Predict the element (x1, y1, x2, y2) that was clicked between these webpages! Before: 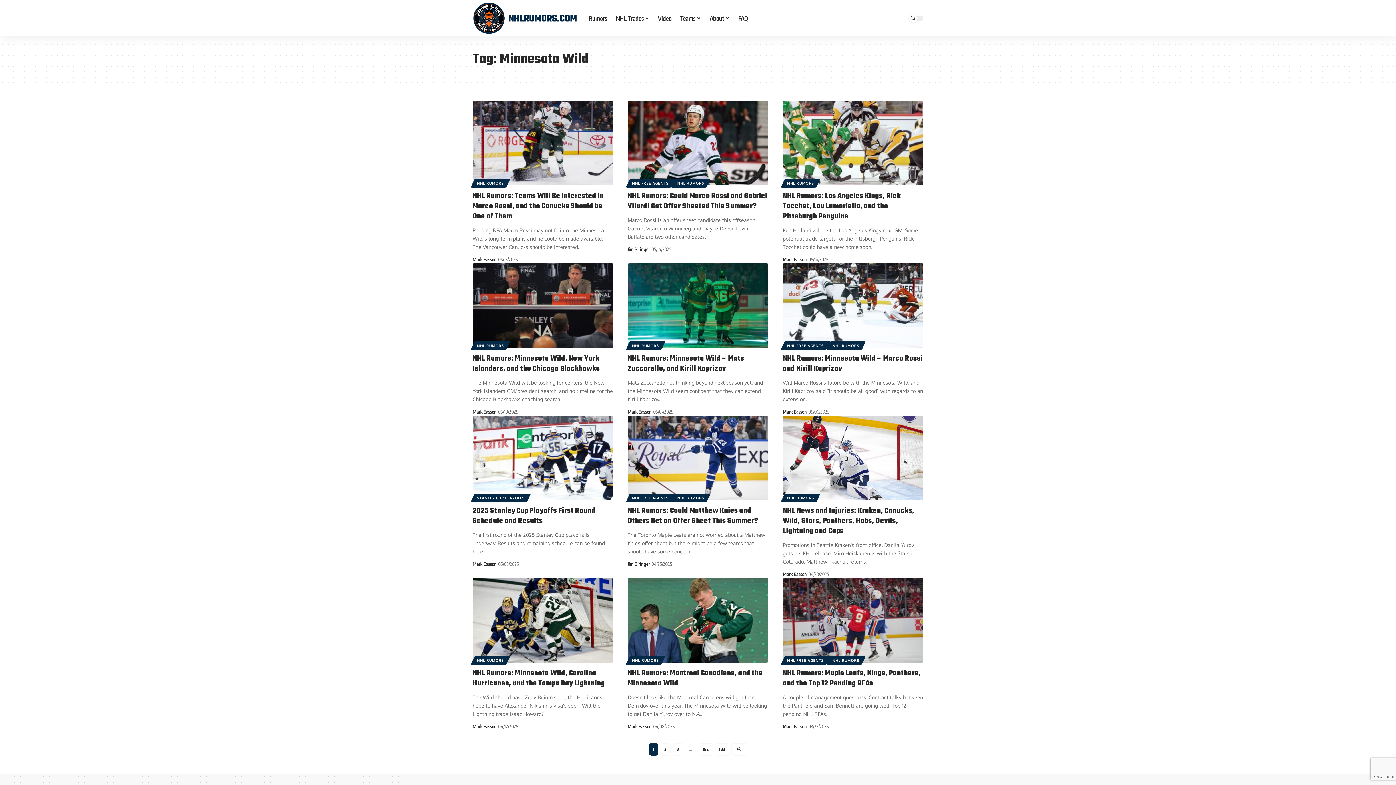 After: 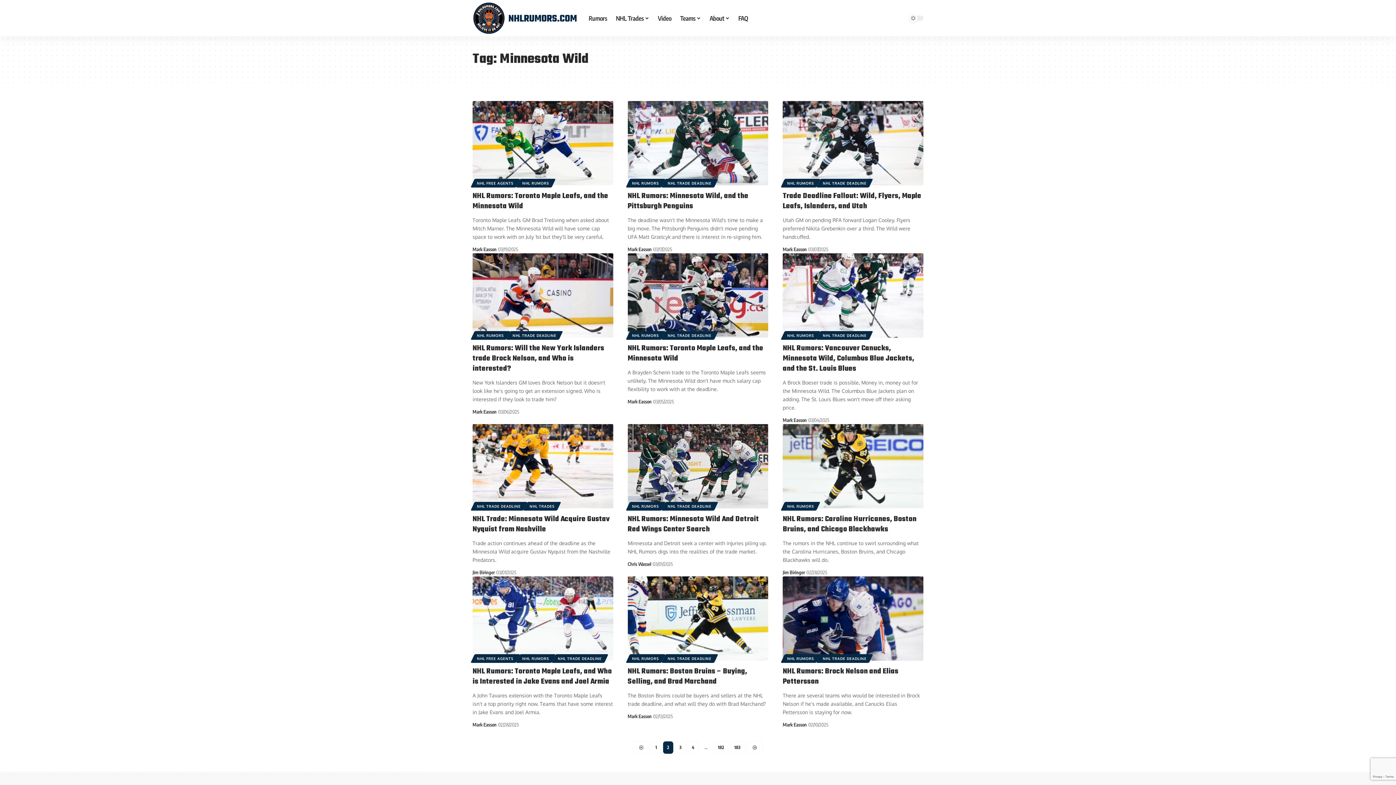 Action: bbox: (660, 743, 670, 755) label: 2